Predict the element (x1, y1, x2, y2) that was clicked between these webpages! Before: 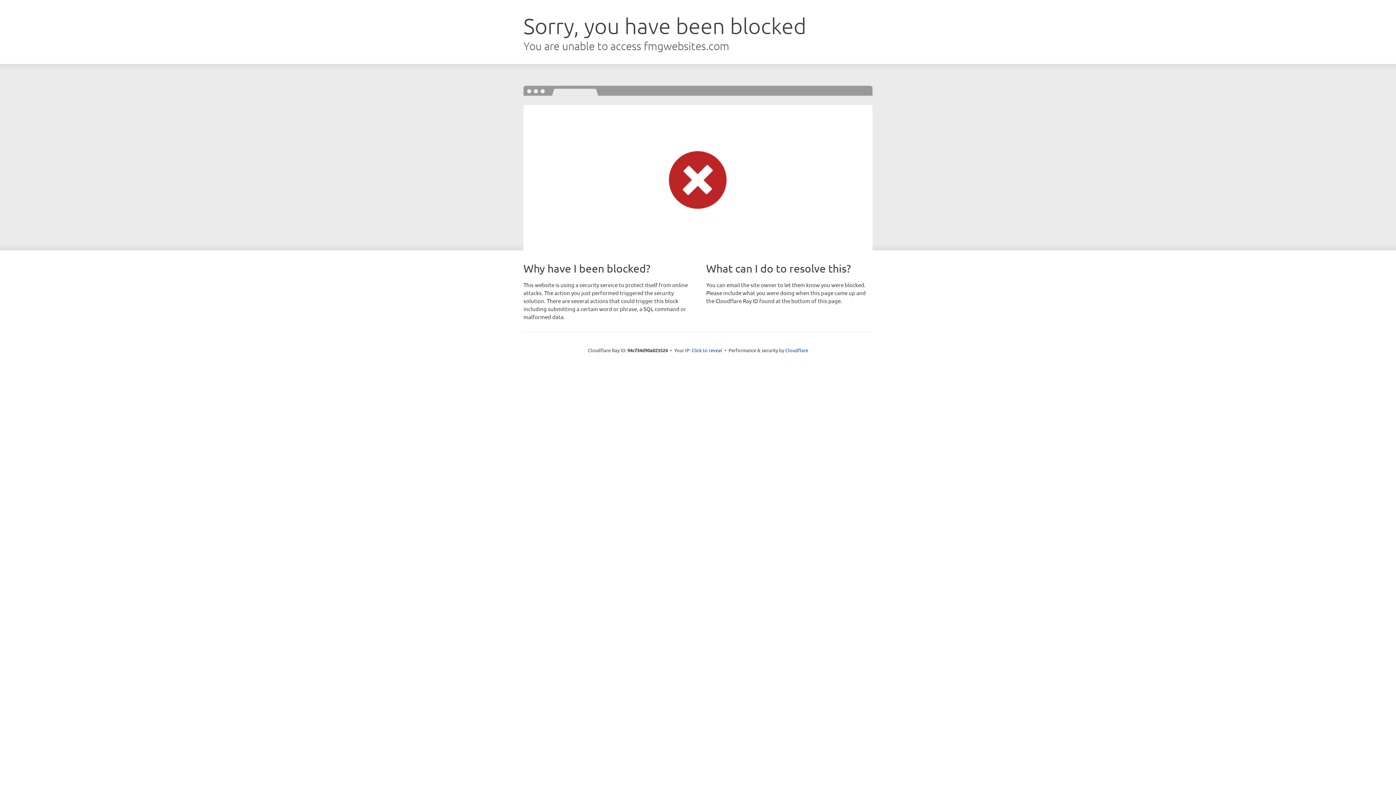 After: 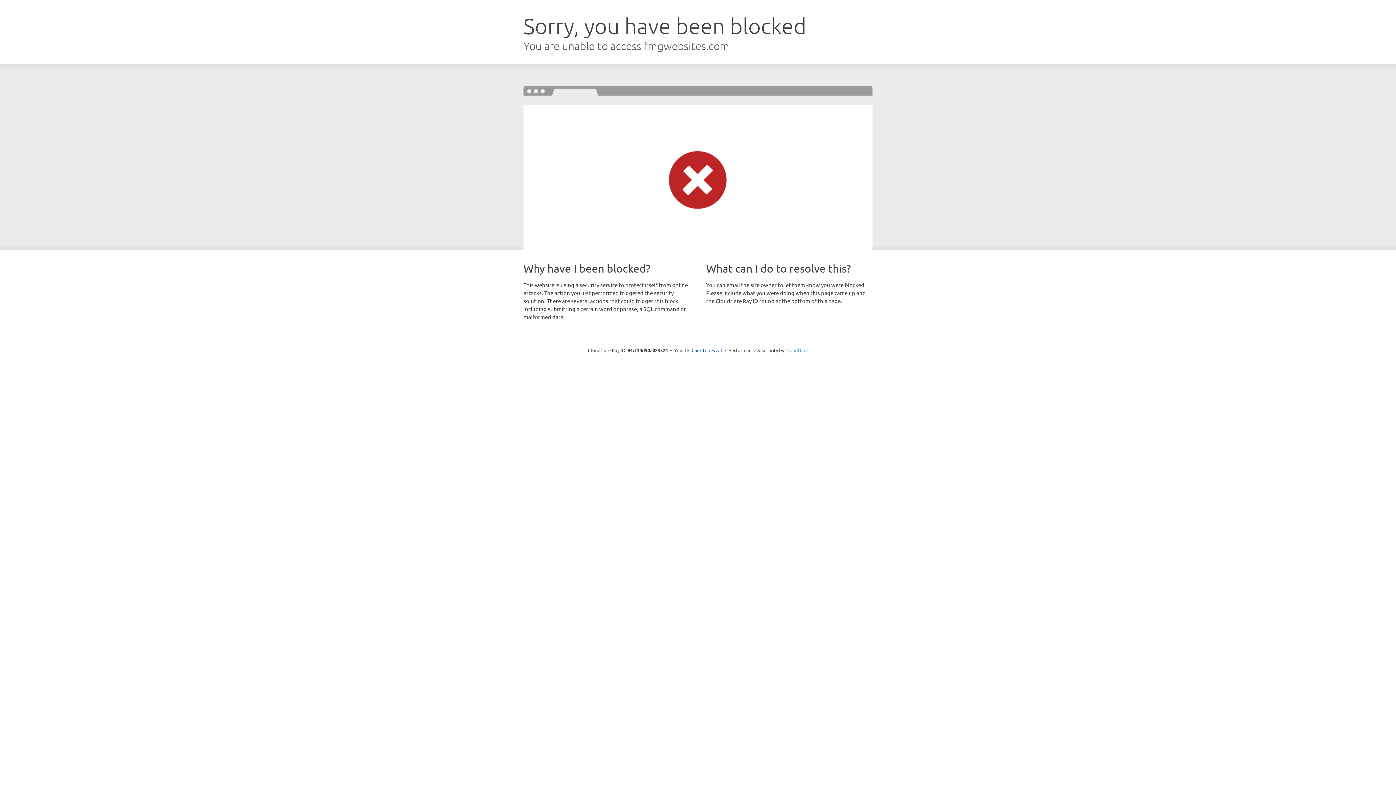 Action: label: Cloudflare bbox: (785, 347, 808, 353)